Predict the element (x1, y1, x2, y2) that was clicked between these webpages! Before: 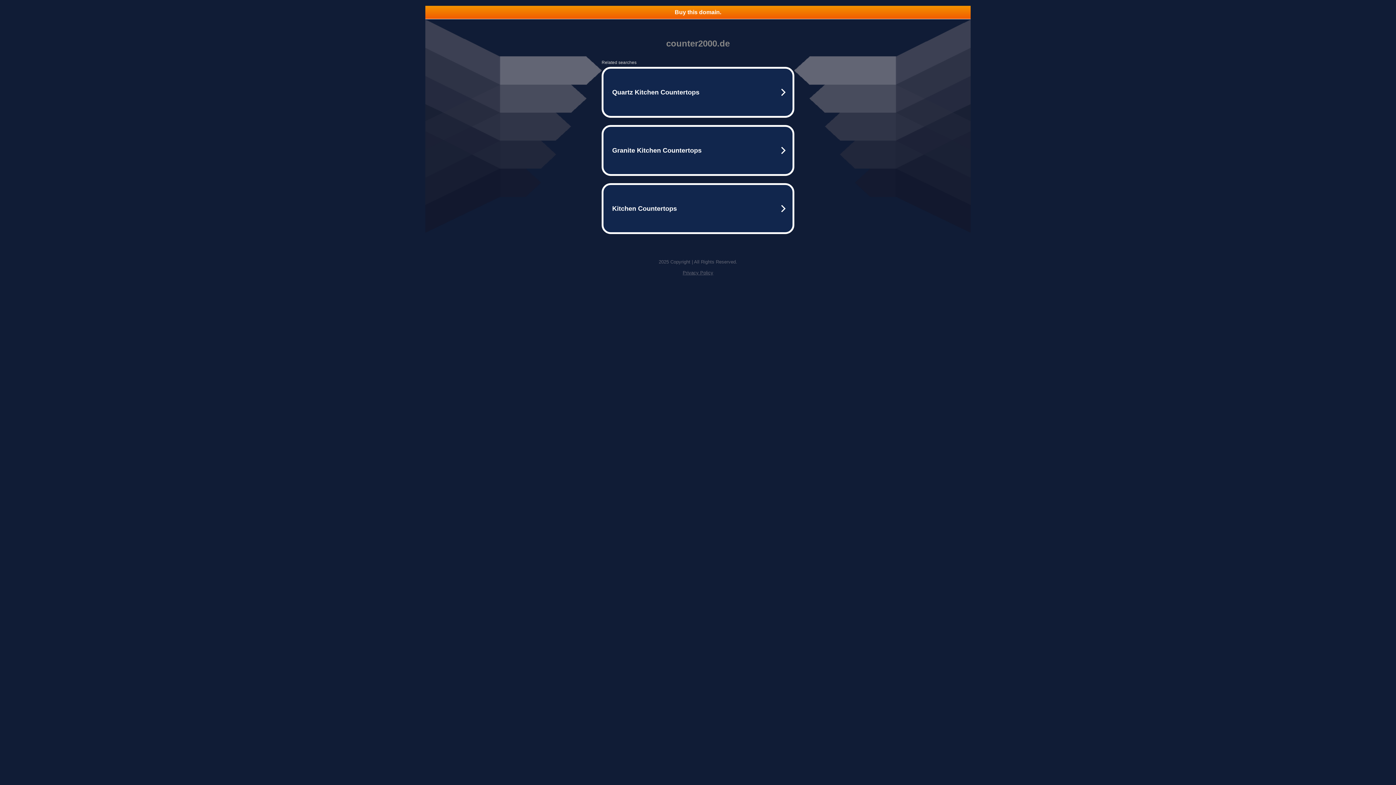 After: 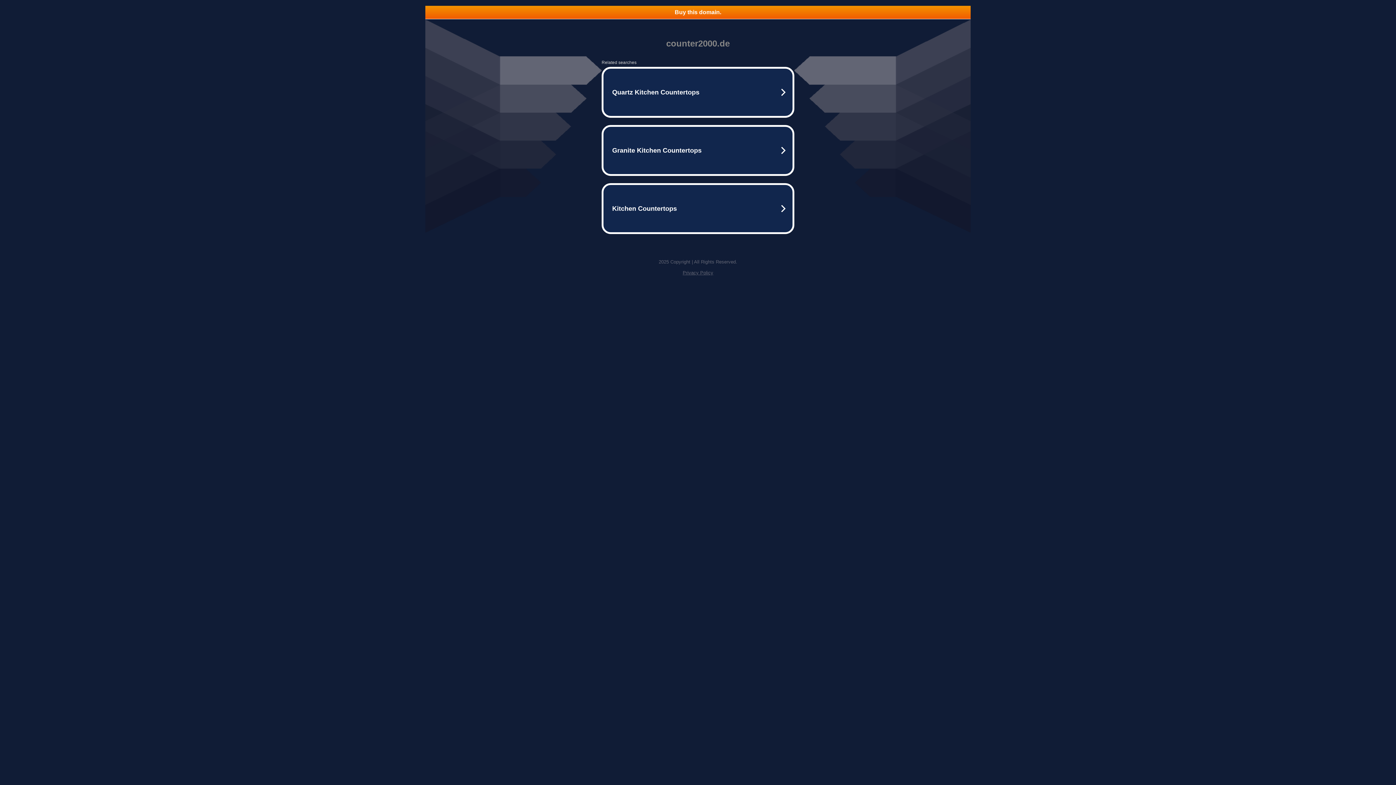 Action: label: Privacy Policy bbox: (682, 270, 713, 275)